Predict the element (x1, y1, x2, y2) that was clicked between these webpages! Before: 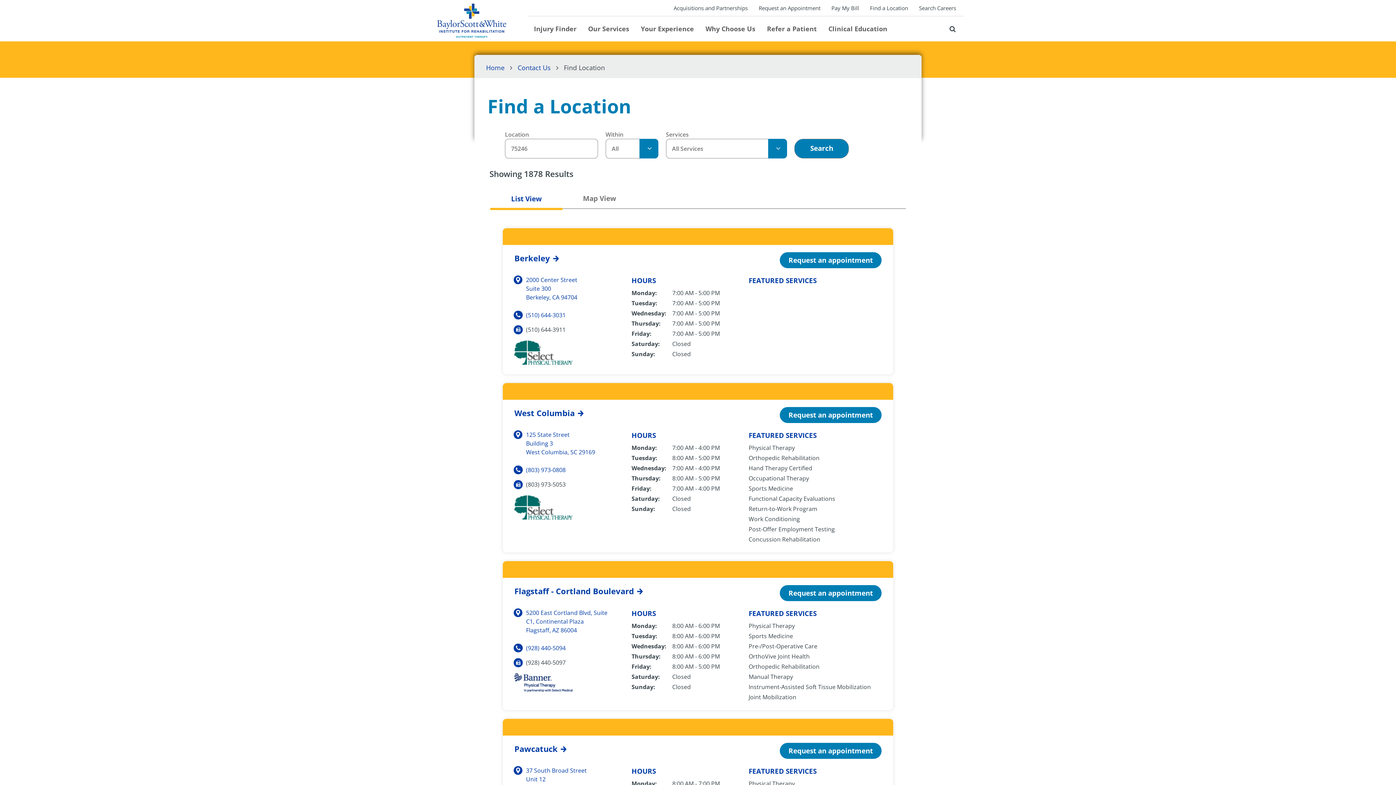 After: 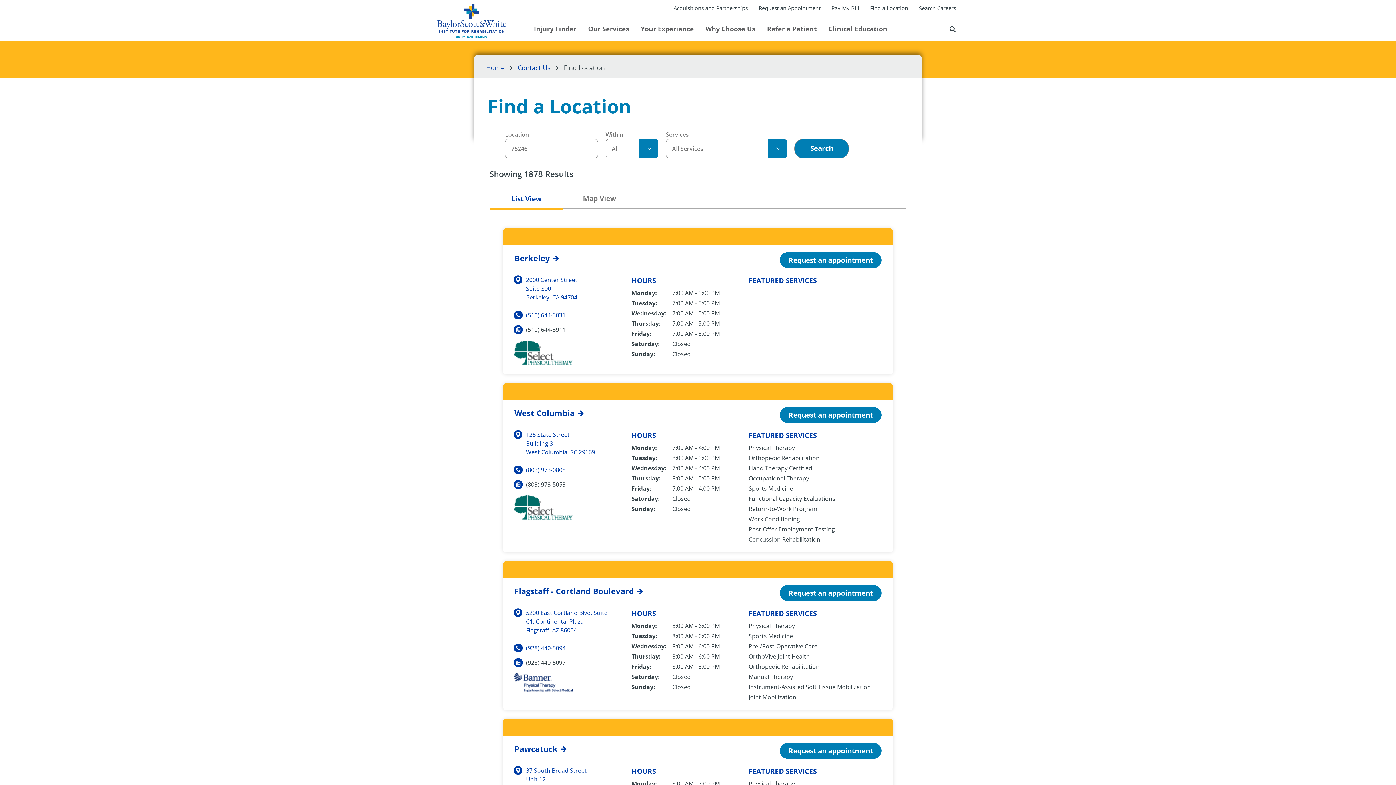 Action: label: (928) 440-5094 bbox: (514, 644, 565, 652)